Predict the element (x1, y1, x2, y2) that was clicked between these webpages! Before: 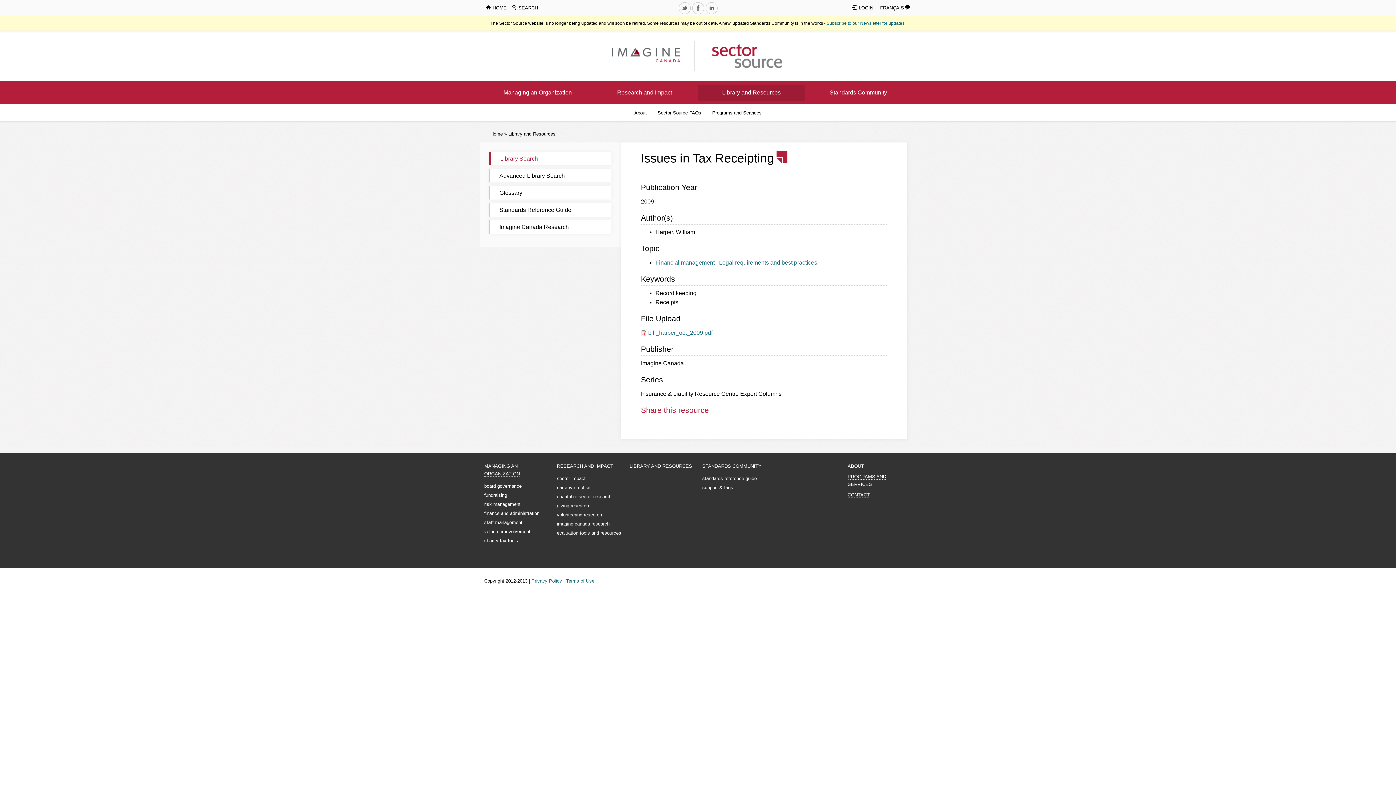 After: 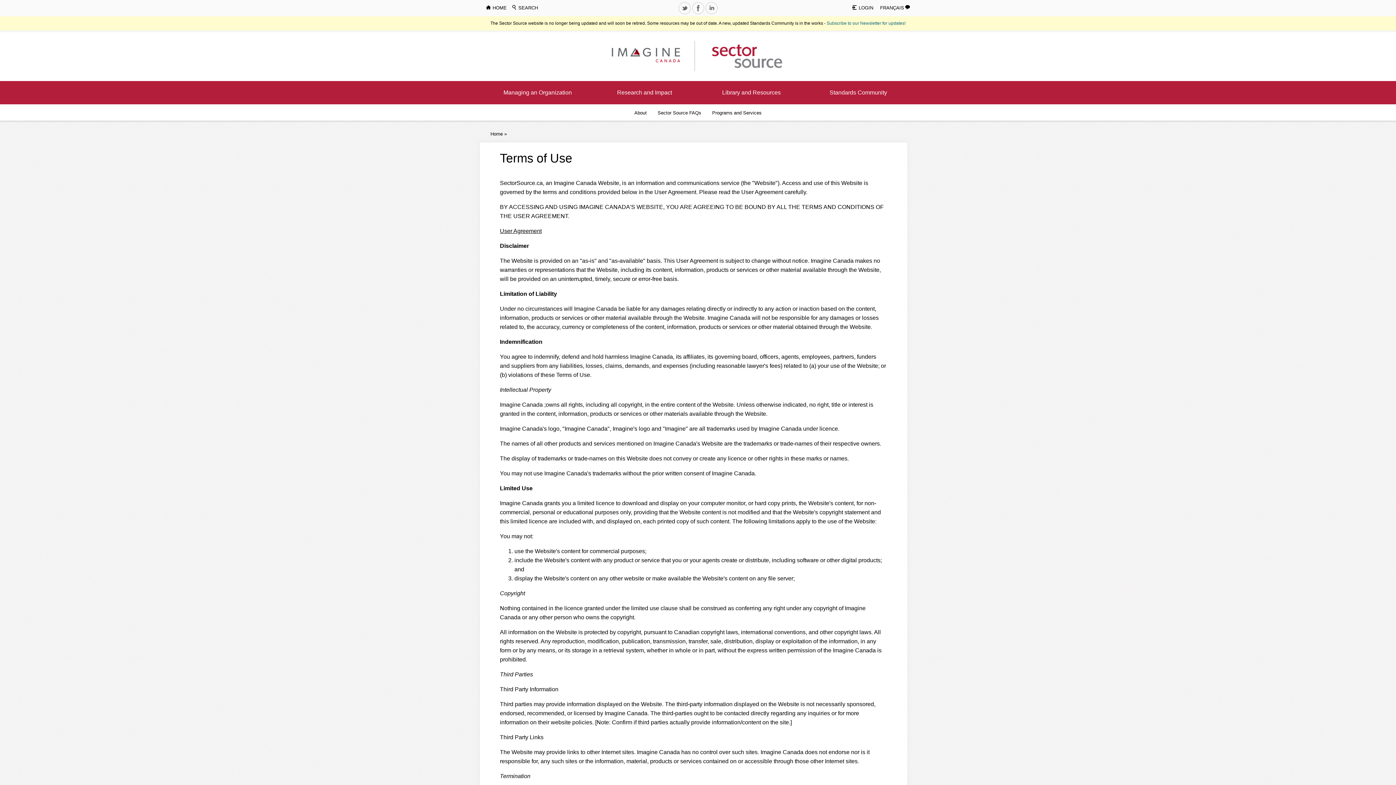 Action: label: Terms of Use bbox: (566, 578, 594, 583)